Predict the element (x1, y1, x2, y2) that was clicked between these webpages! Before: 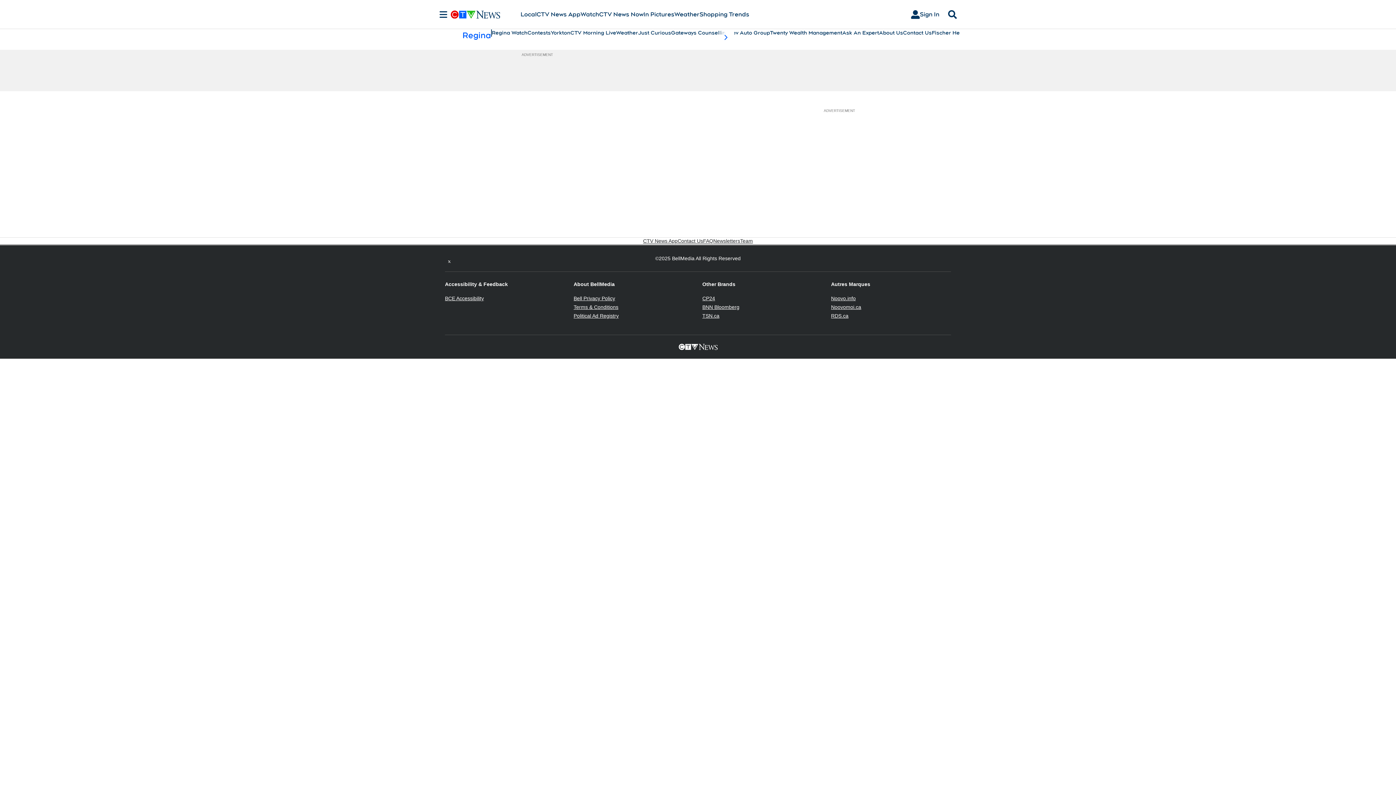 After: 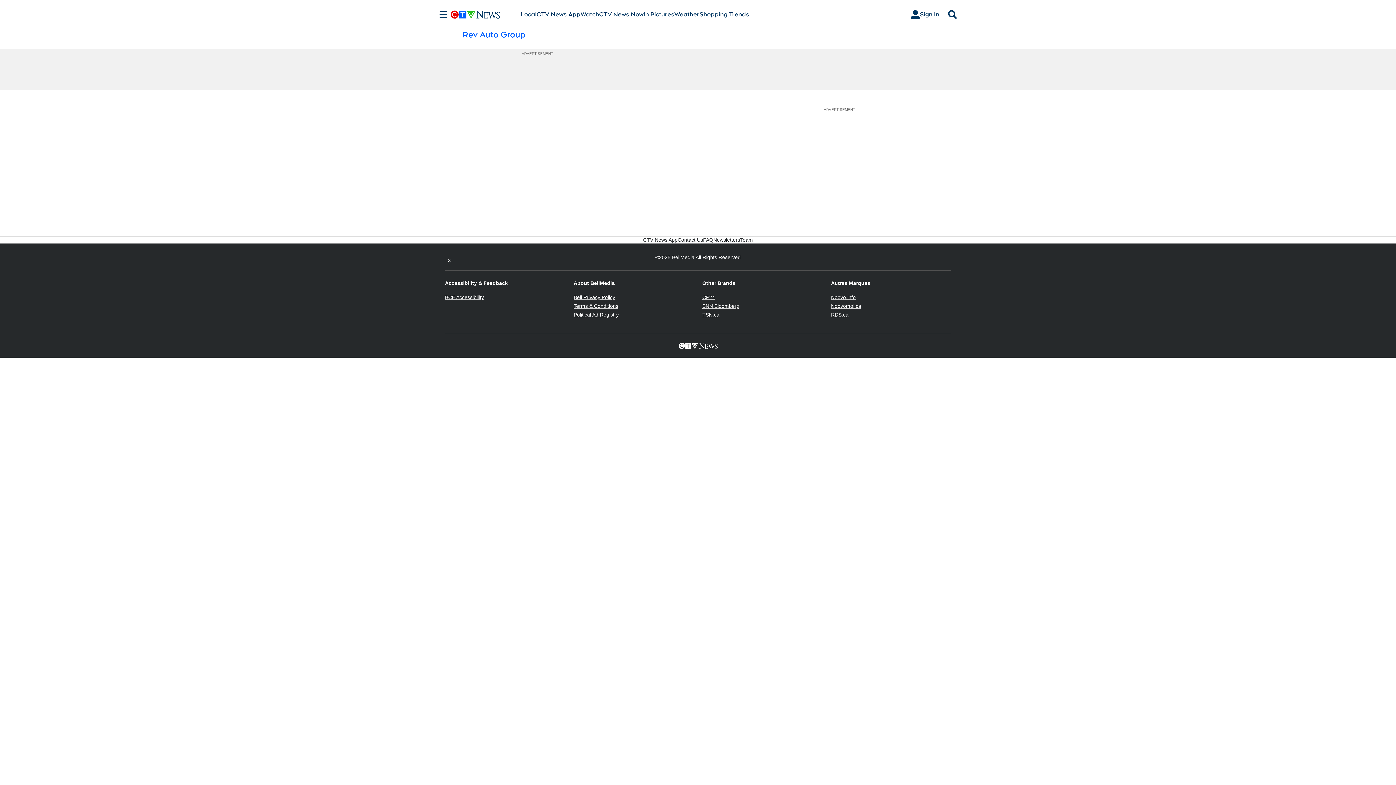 Action: bbox: (729, 29, 770, 36) label: Rev Auto Group